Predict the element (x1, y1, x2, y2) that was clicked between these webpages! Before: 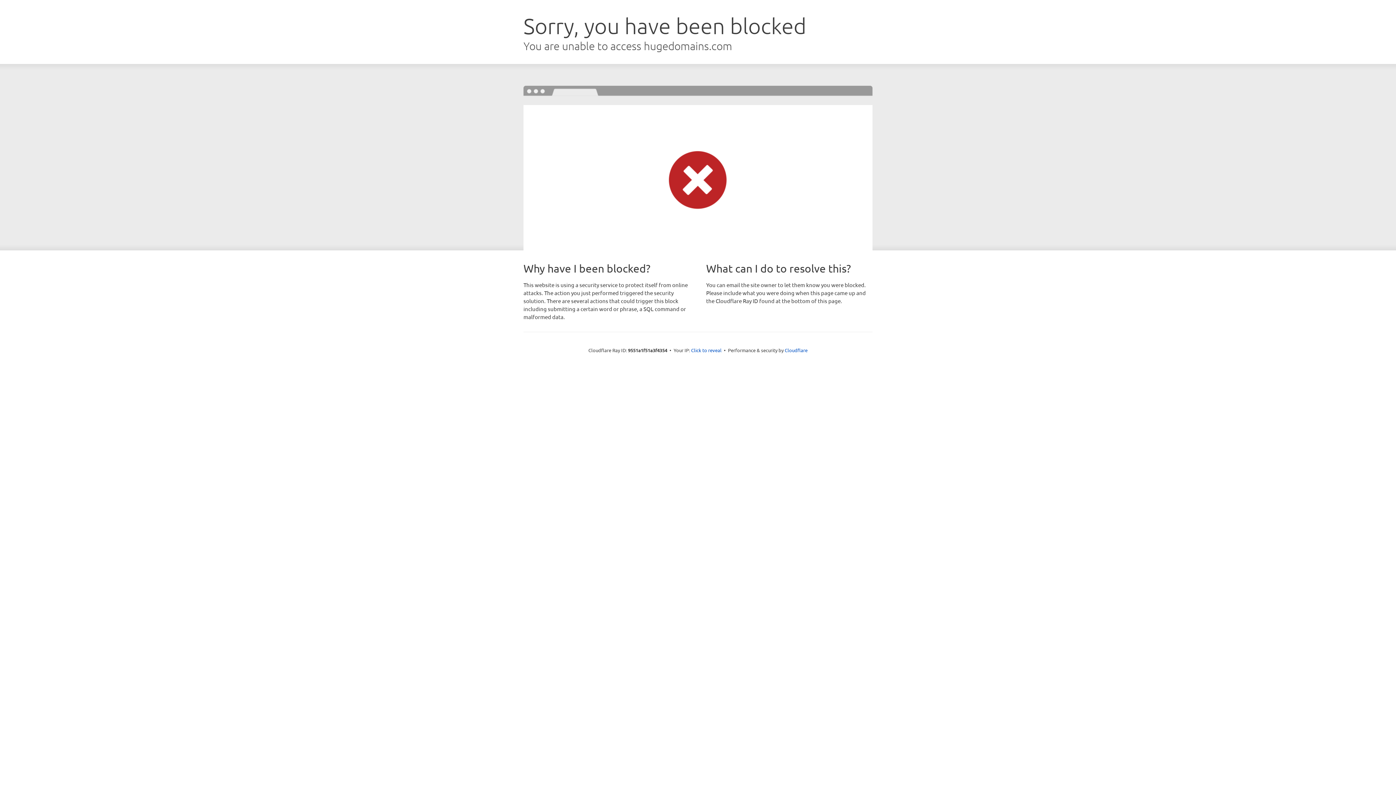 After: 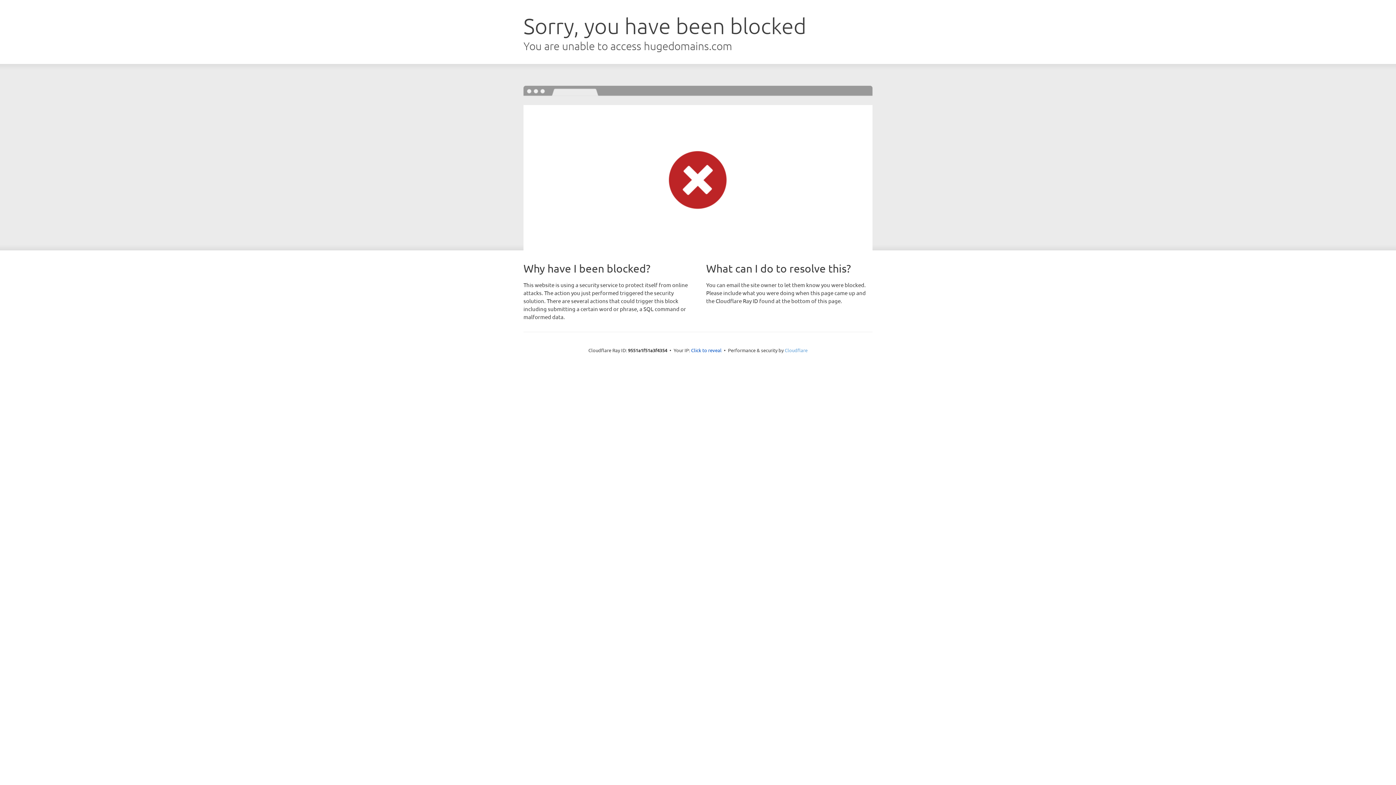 Action: label: Cloudflare bbox: (784, 347, 807, 353)